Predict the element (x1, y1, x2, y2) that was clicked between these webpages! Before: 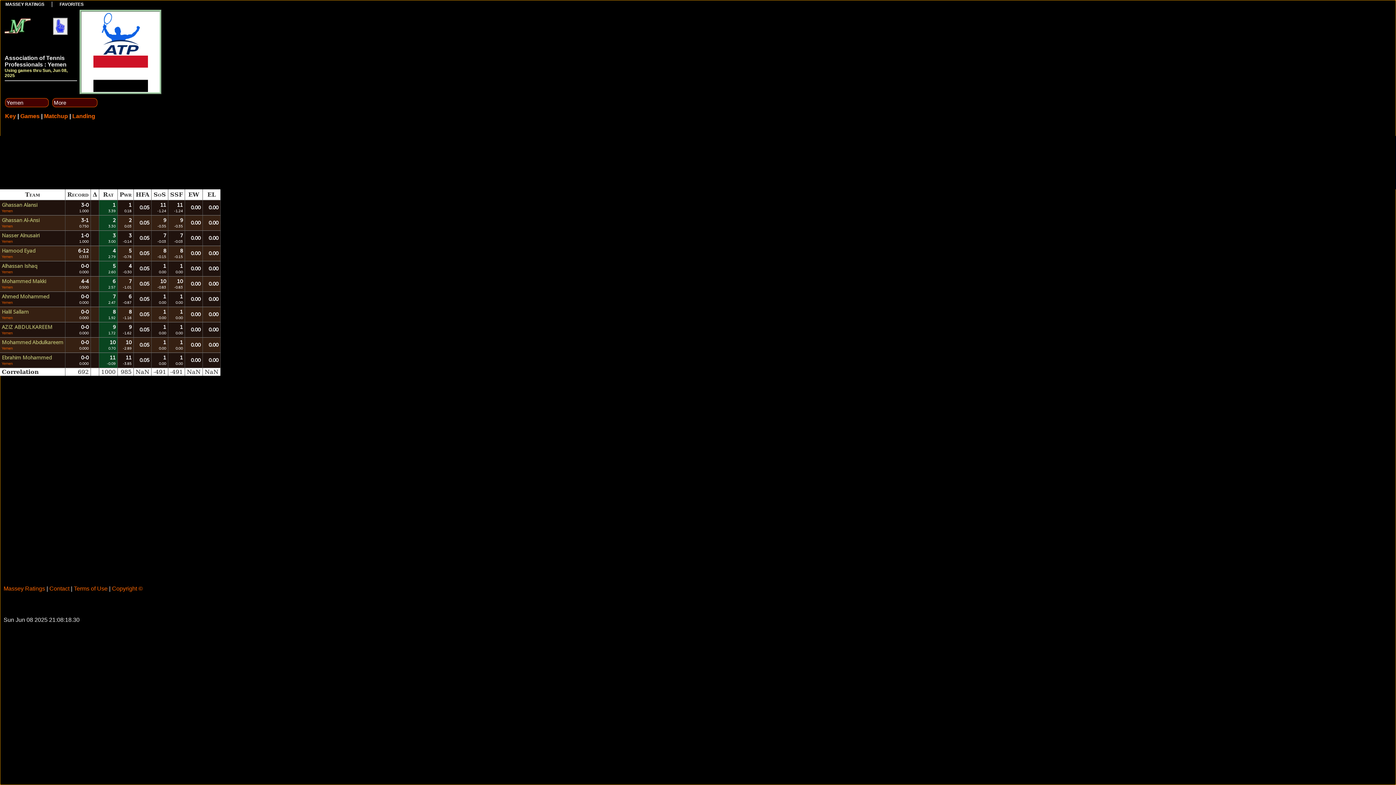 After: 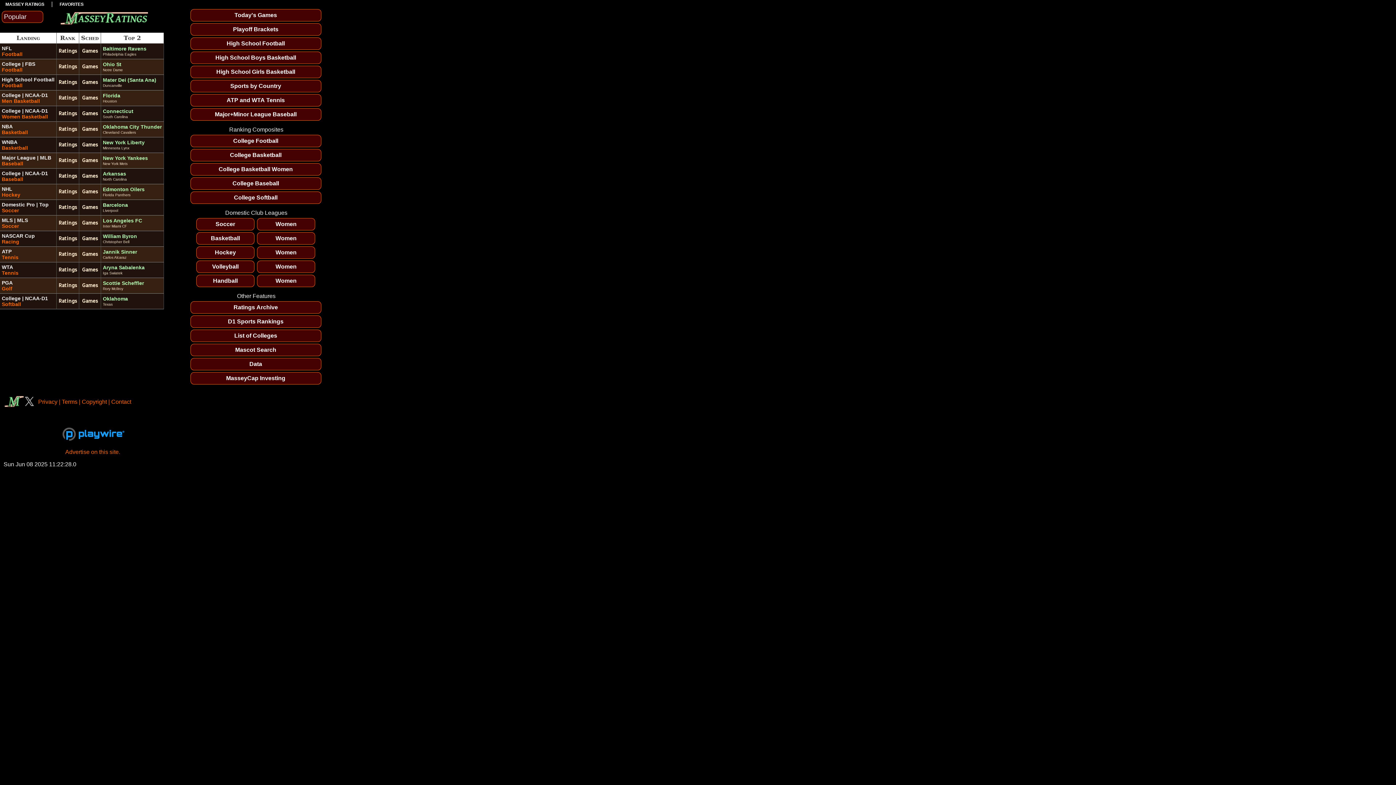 Action: bbox: (4, 37, 30, 43)